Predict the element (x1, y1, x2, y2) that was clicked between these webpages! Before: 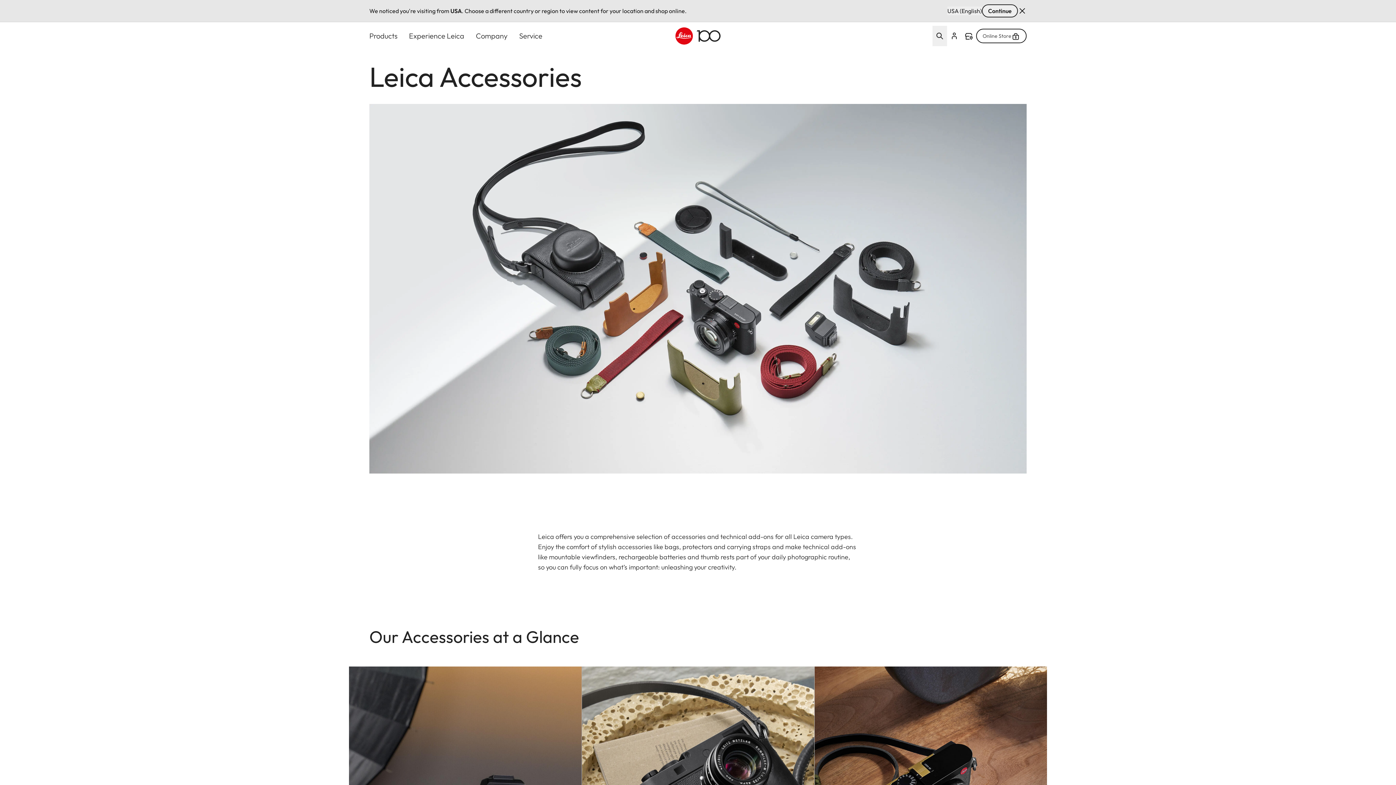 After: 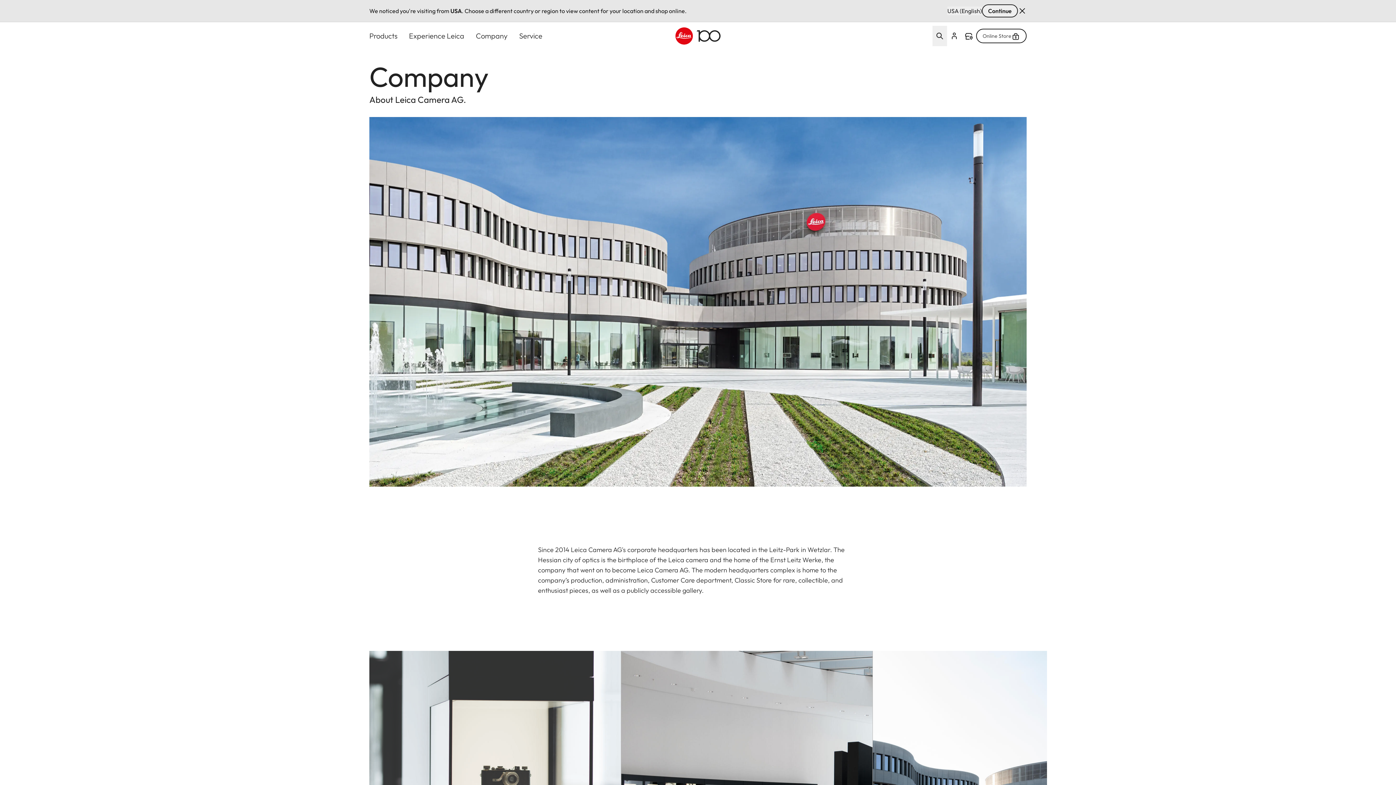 Action: bbox: (476, 22, 507, 49) label: Company